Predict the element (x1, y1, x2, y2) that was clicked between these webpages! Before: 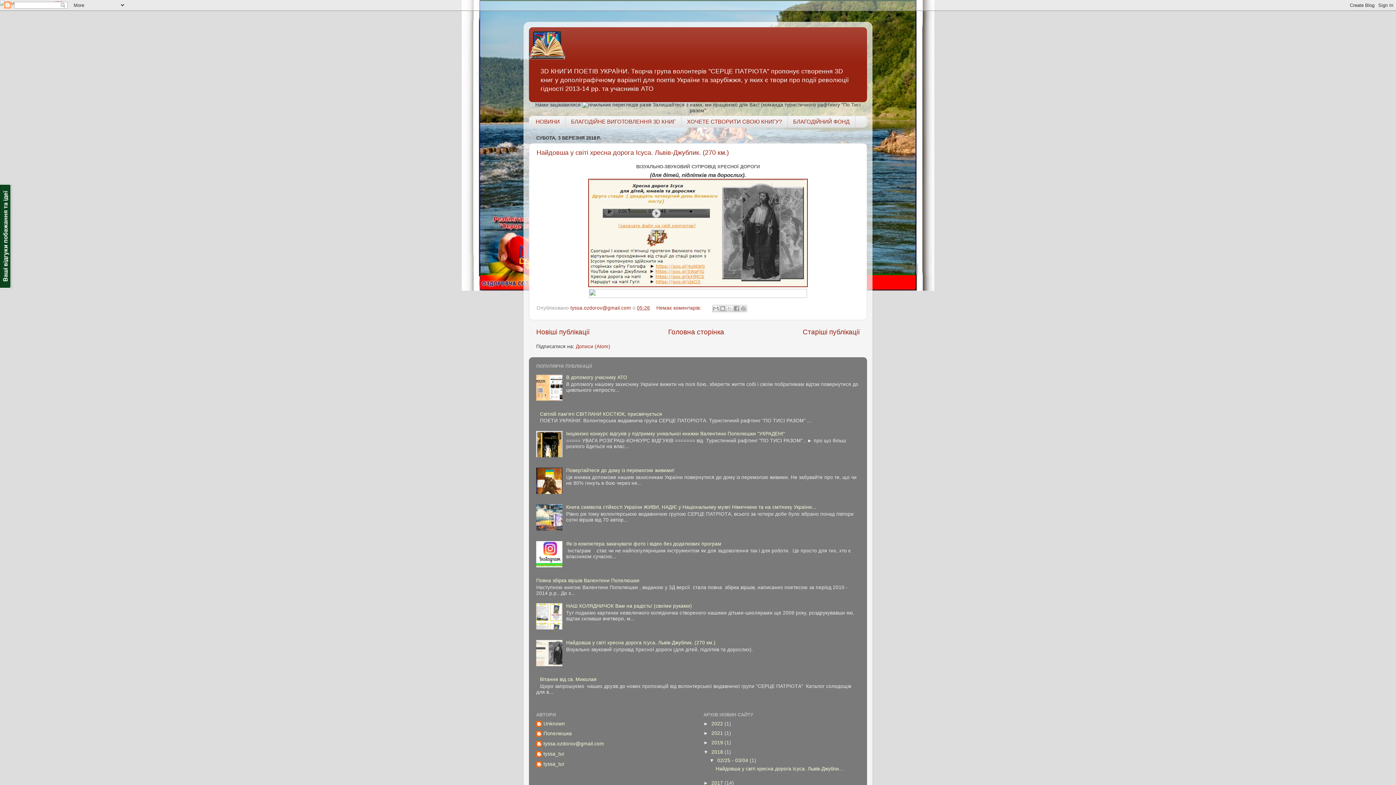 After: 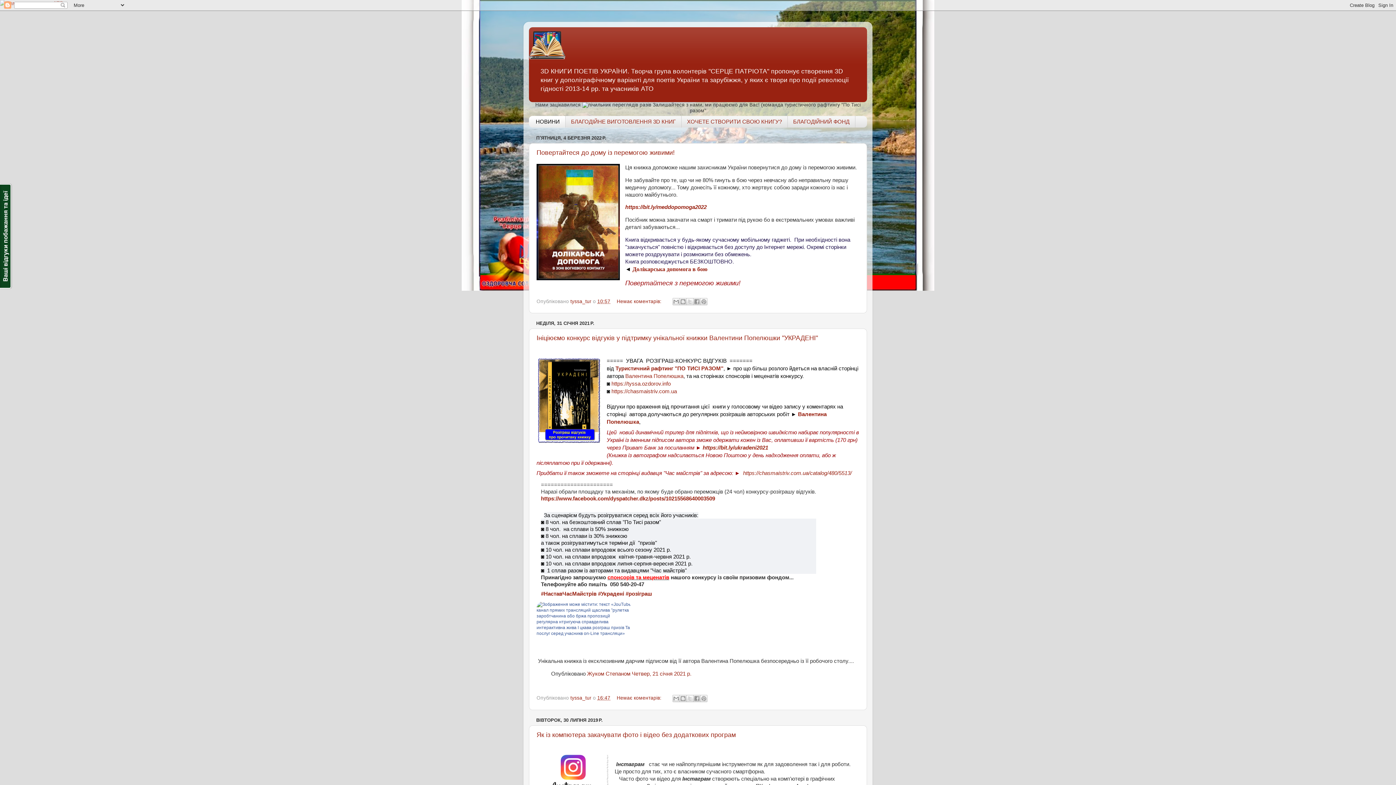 Action: label: НОВИНИ bbox: (529, 115, 565, 127)